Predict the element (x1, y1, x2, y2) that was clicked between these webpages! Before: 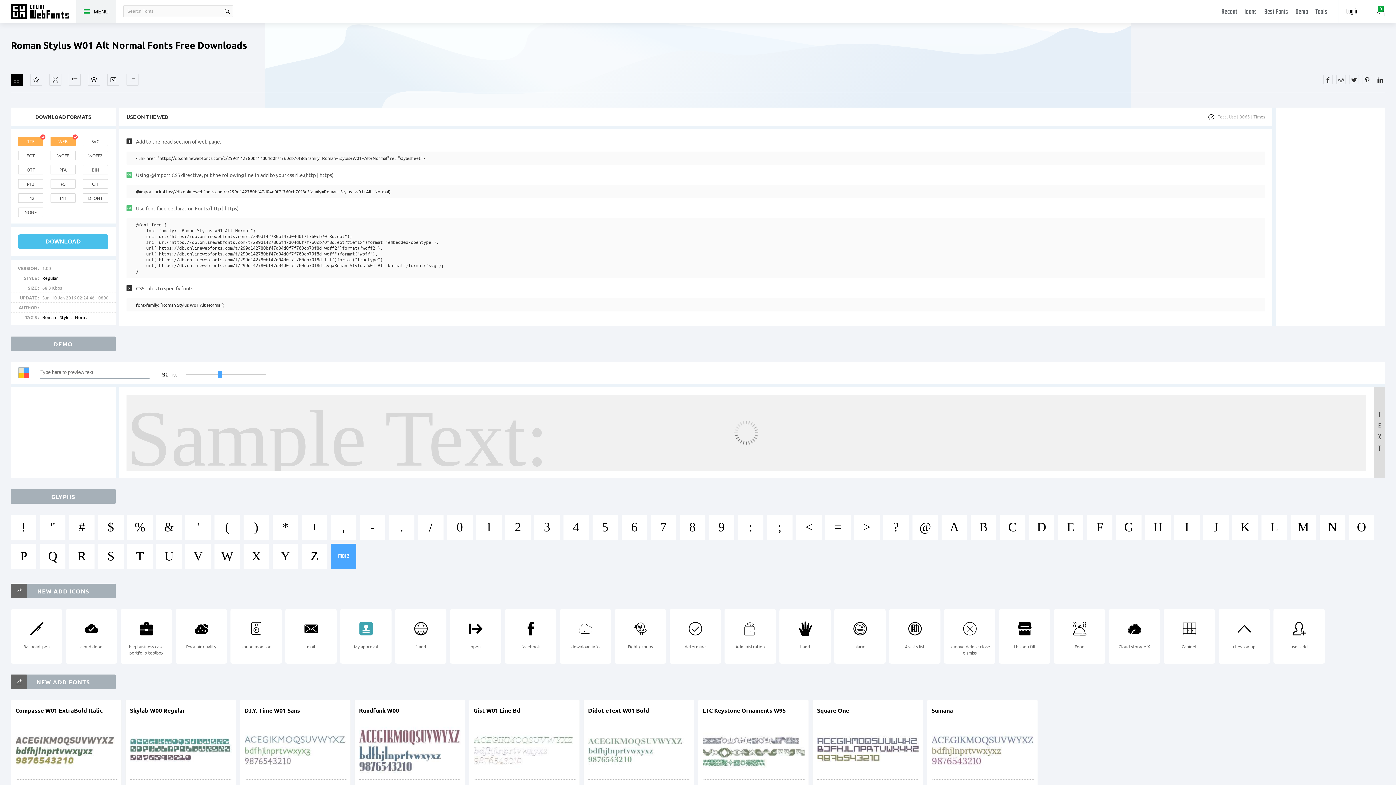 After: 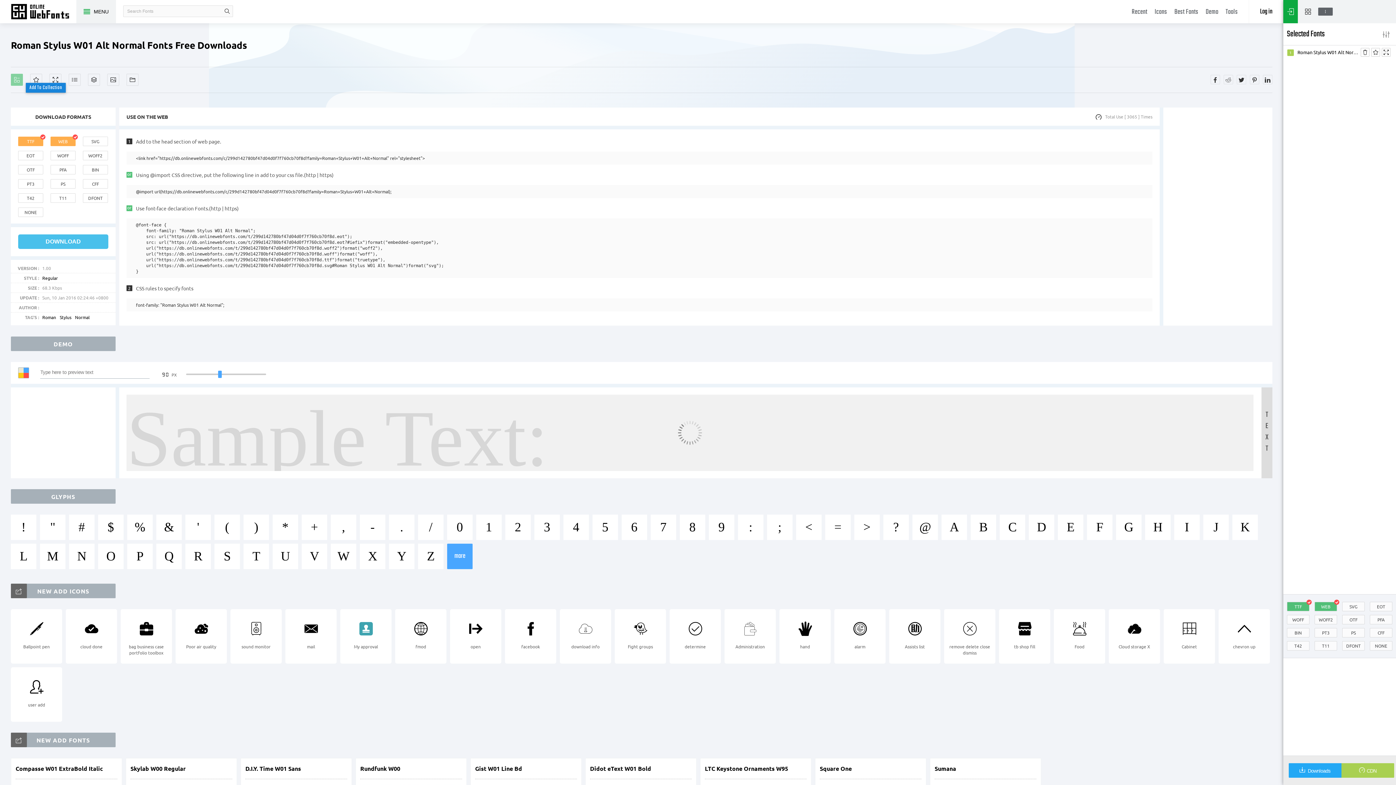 Action: label: Add bbox: (10, 73, 22, 85)